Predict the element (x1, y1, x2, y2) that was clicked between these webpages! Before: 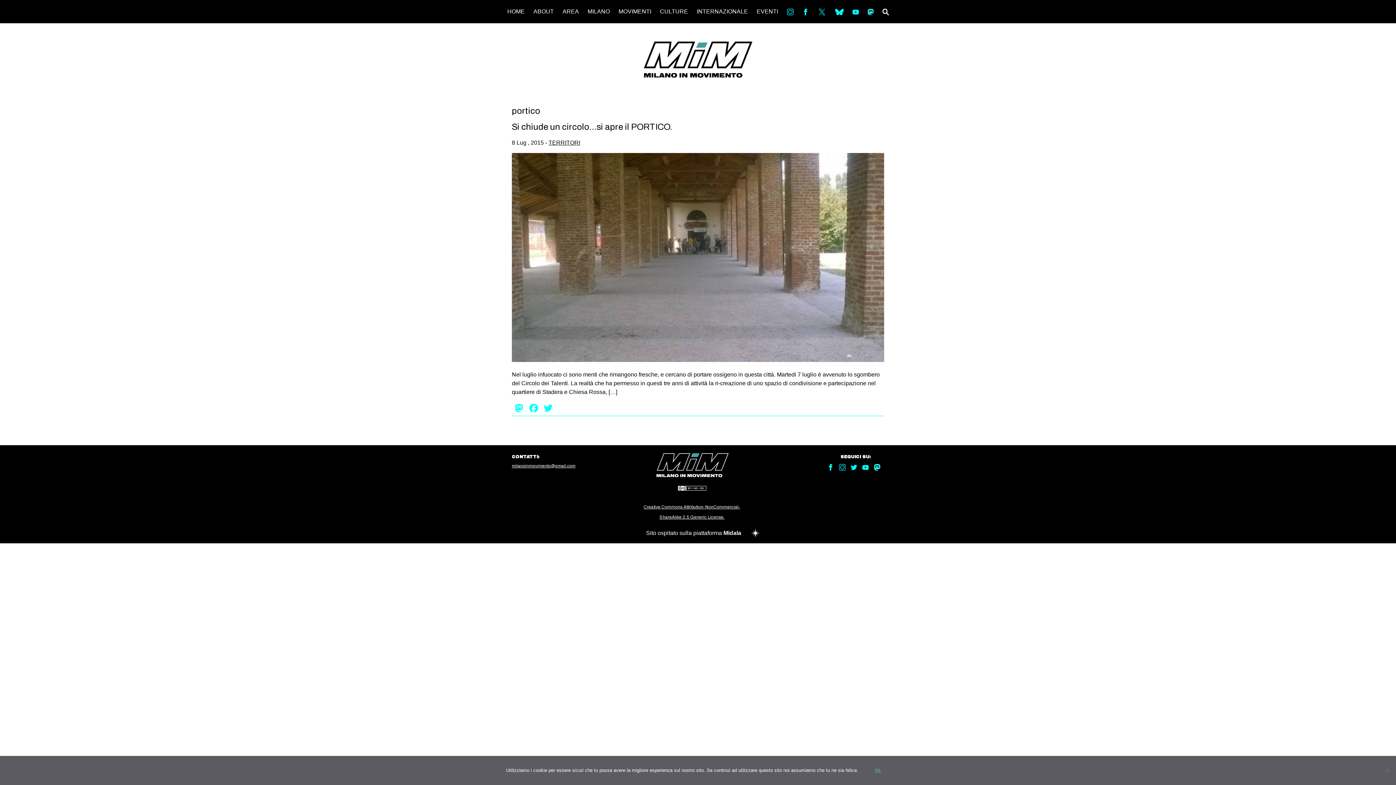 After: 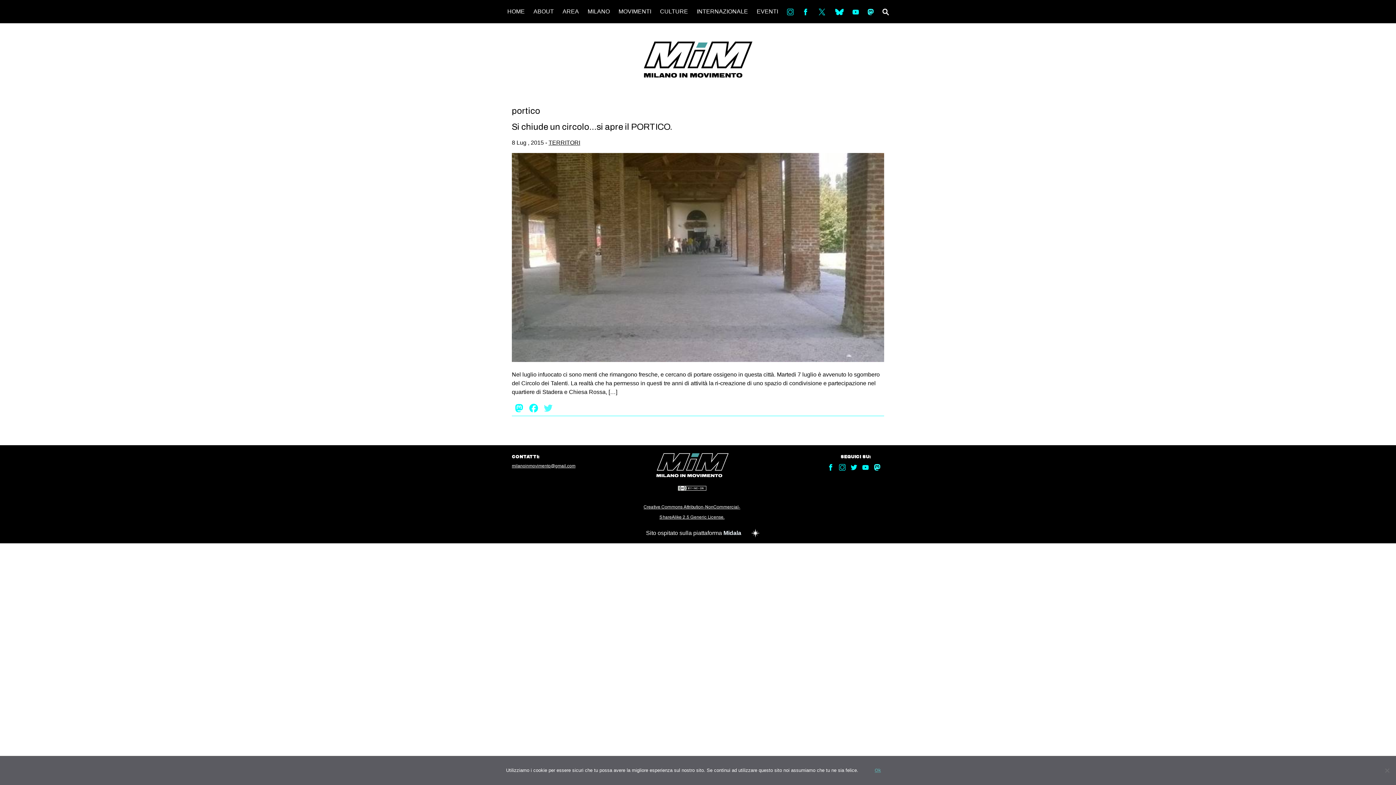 Action: label: Twitter bbox: (541, 402, 555, 416)